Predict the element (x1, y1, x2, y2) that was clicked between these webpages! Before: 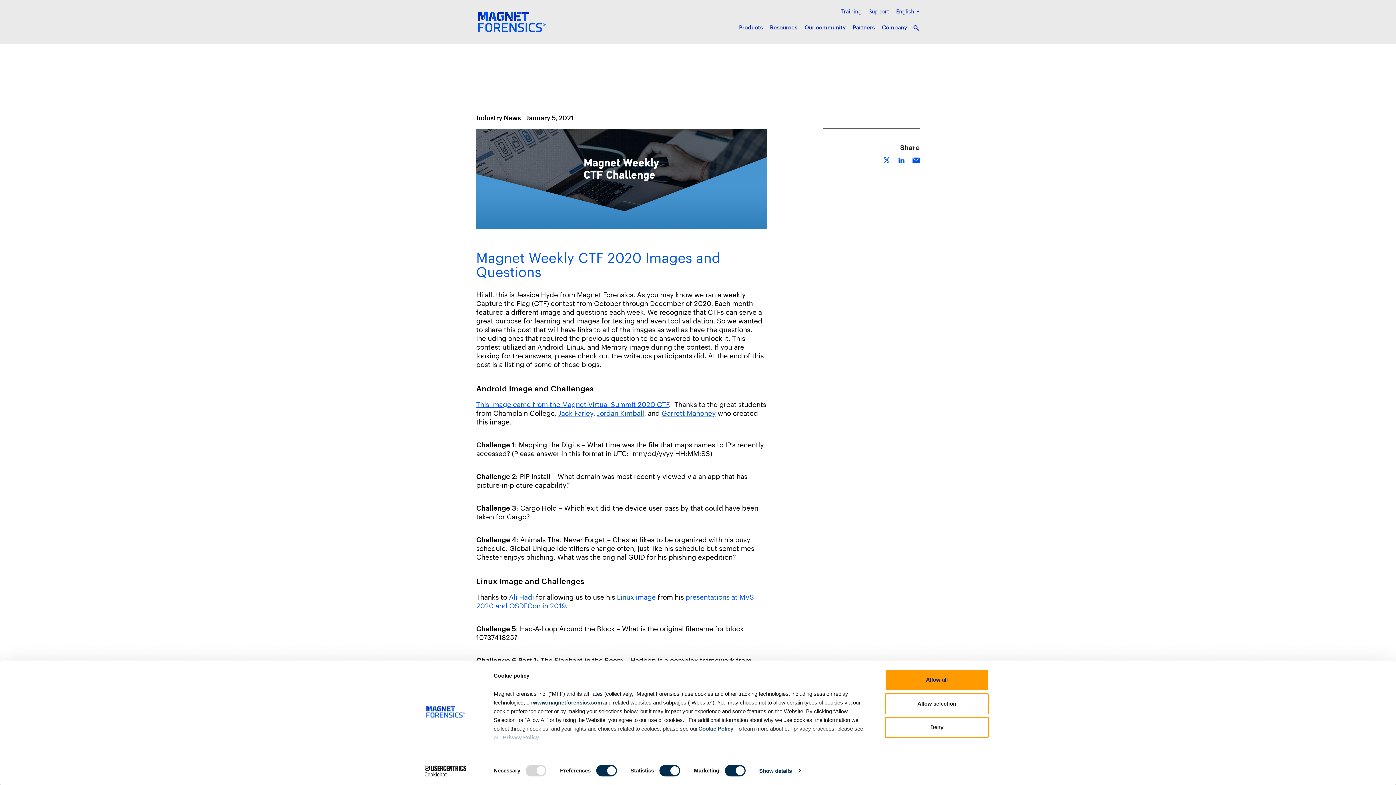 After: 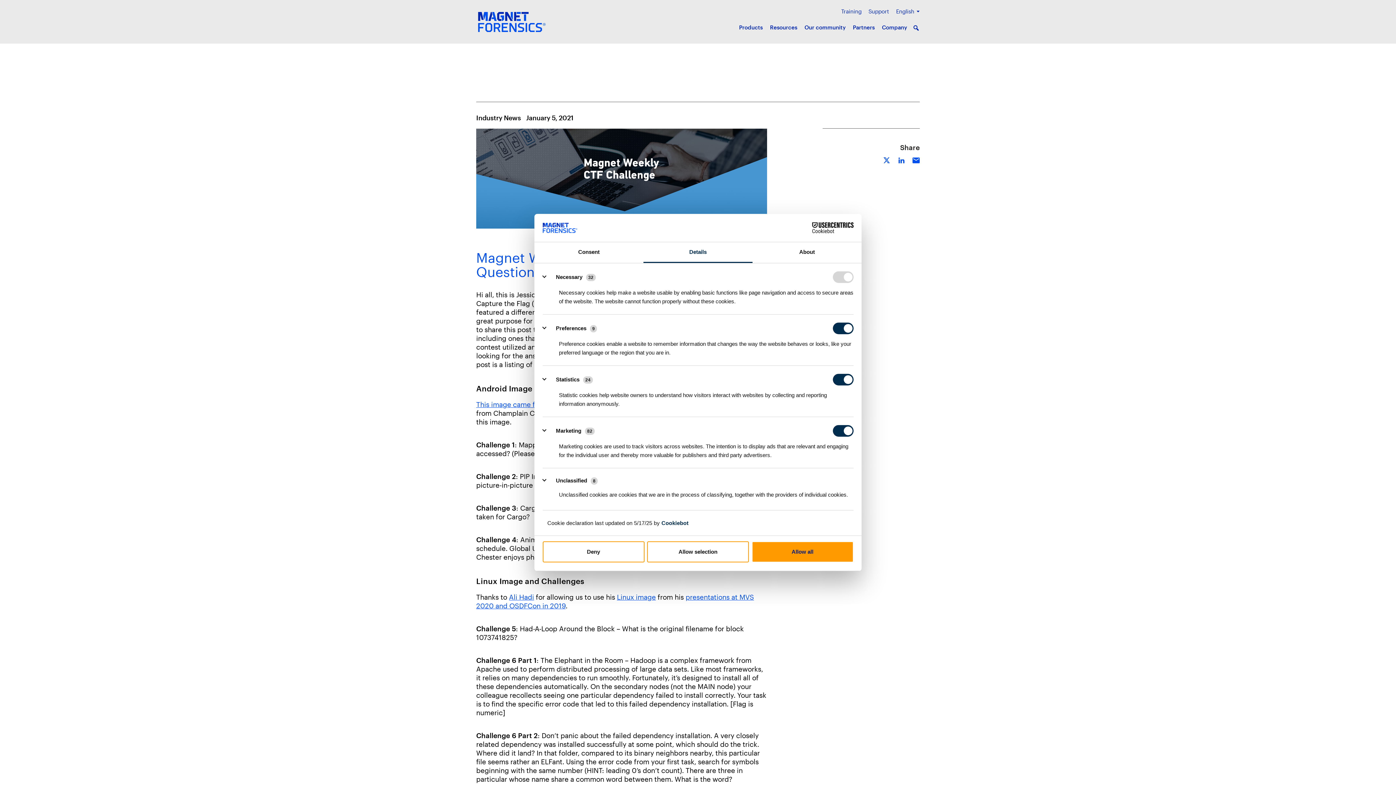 Action: bbox: (759, 765, 800, 776) label: Show details